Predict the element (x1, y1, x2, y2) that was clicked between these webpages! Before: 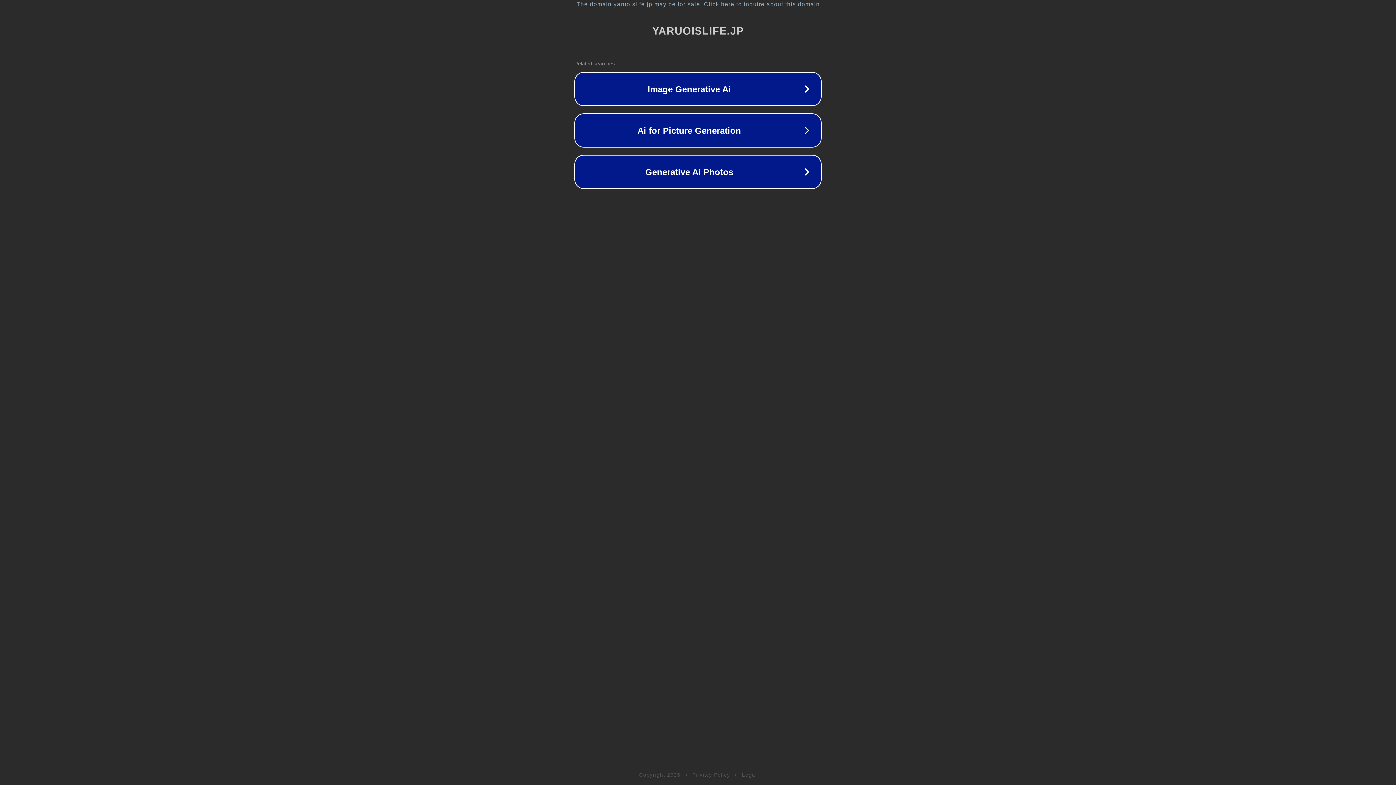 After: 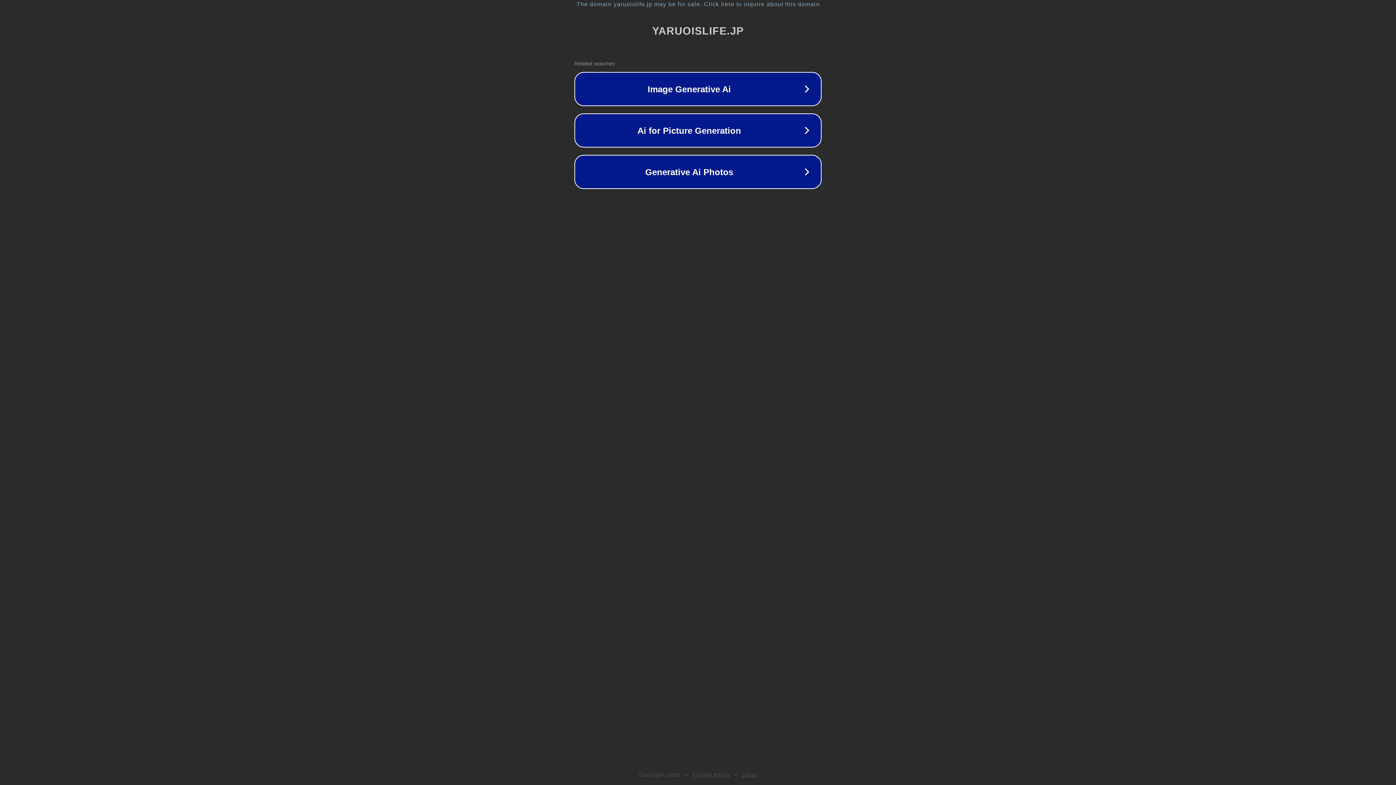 Action: bbox: (742, 772, 757, 778) label: Legal